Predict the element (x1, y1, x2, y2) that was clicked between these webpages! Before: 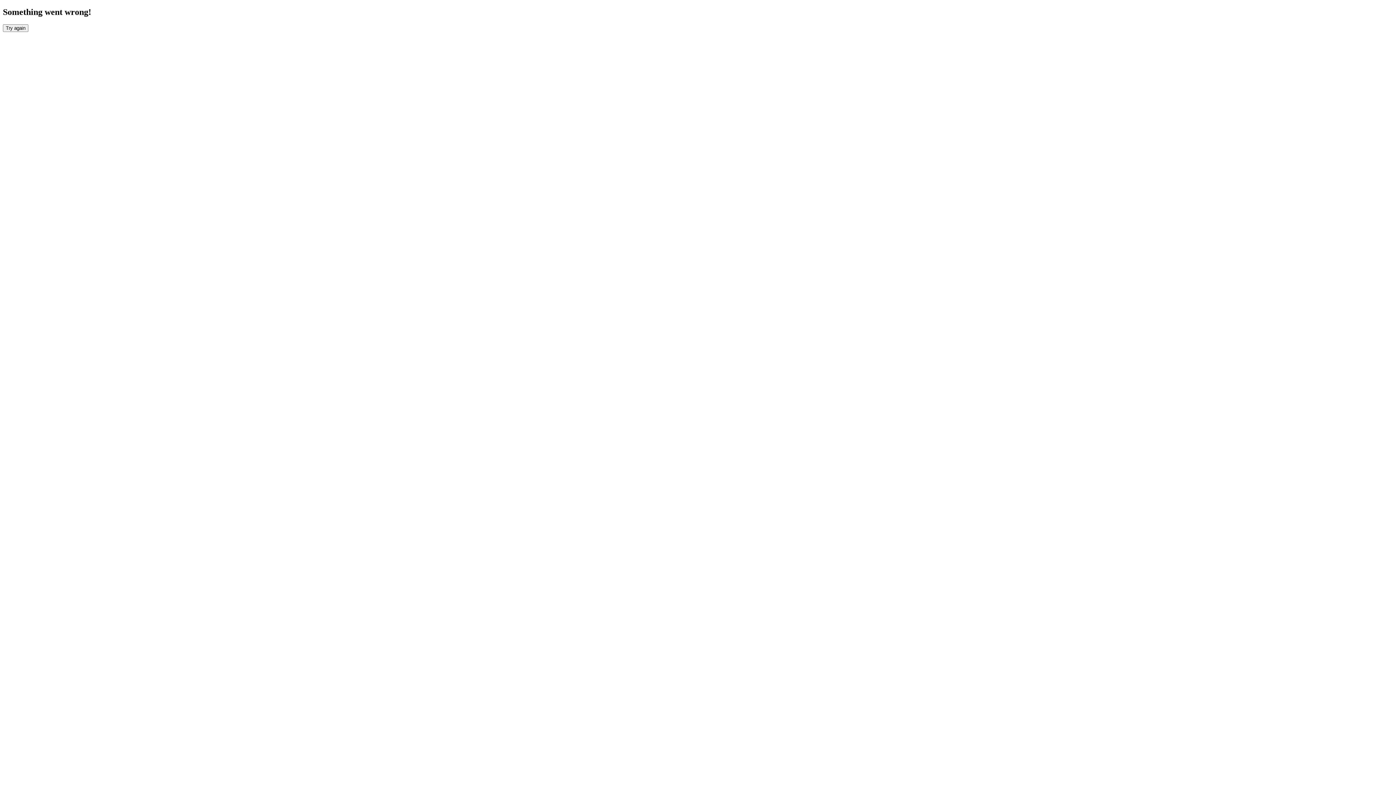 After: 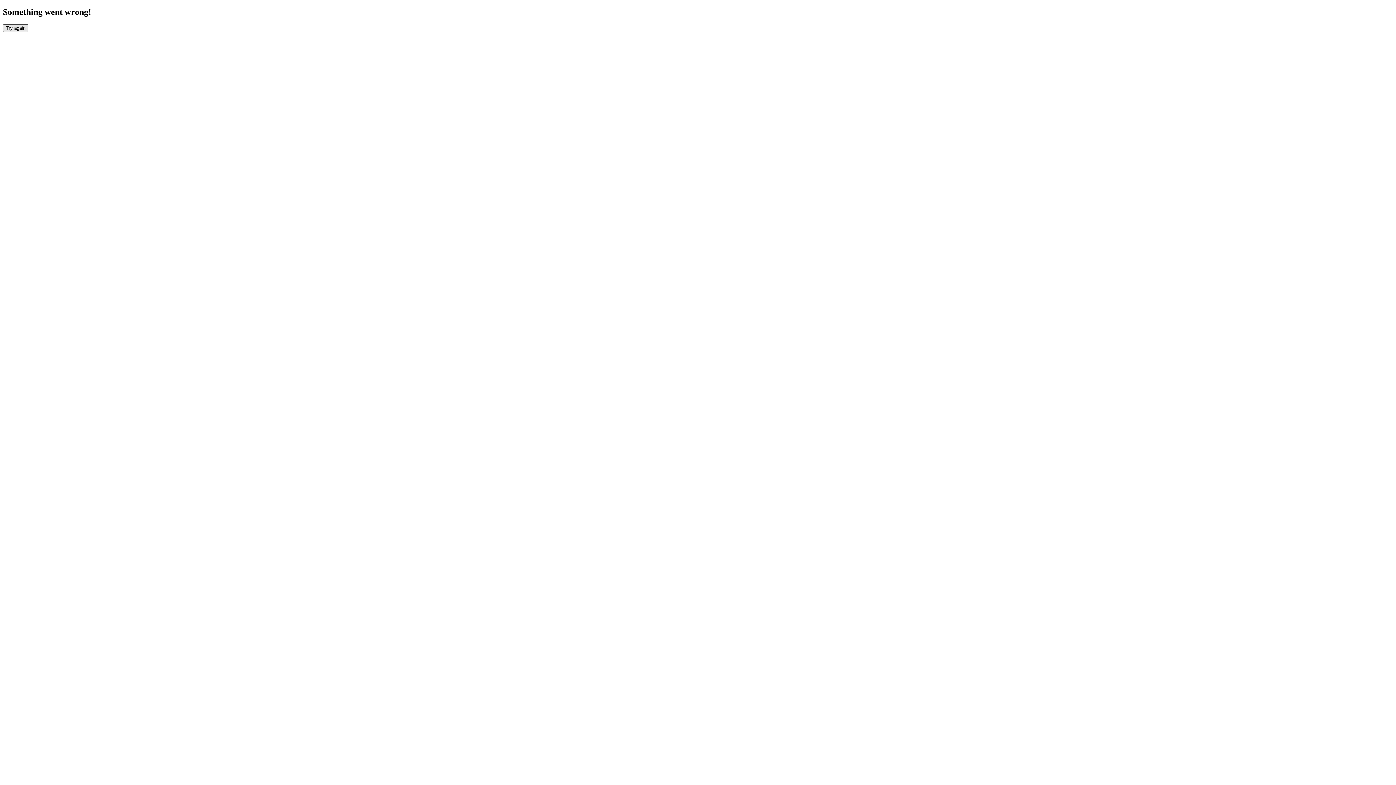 Action: label: Try again bbox: (2, 24, 28, 31)